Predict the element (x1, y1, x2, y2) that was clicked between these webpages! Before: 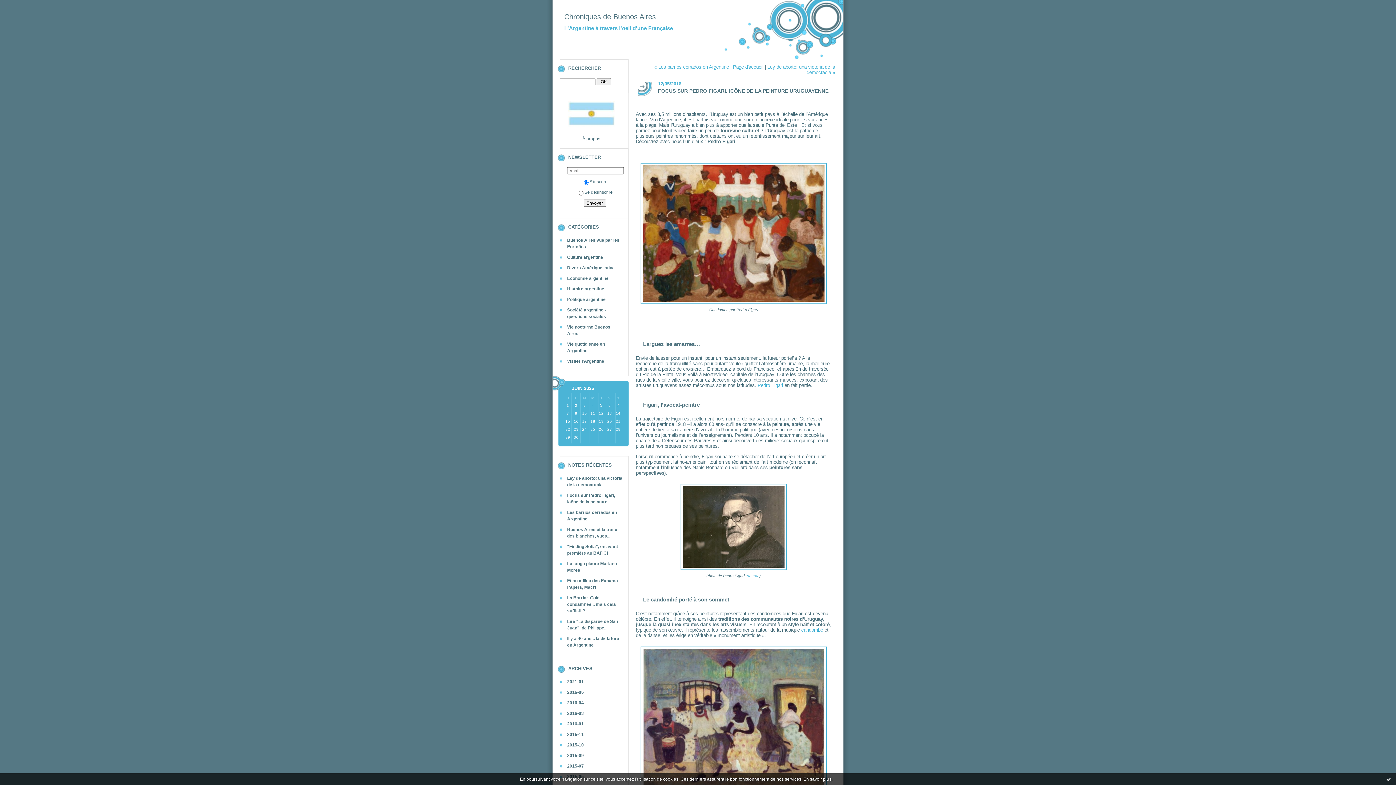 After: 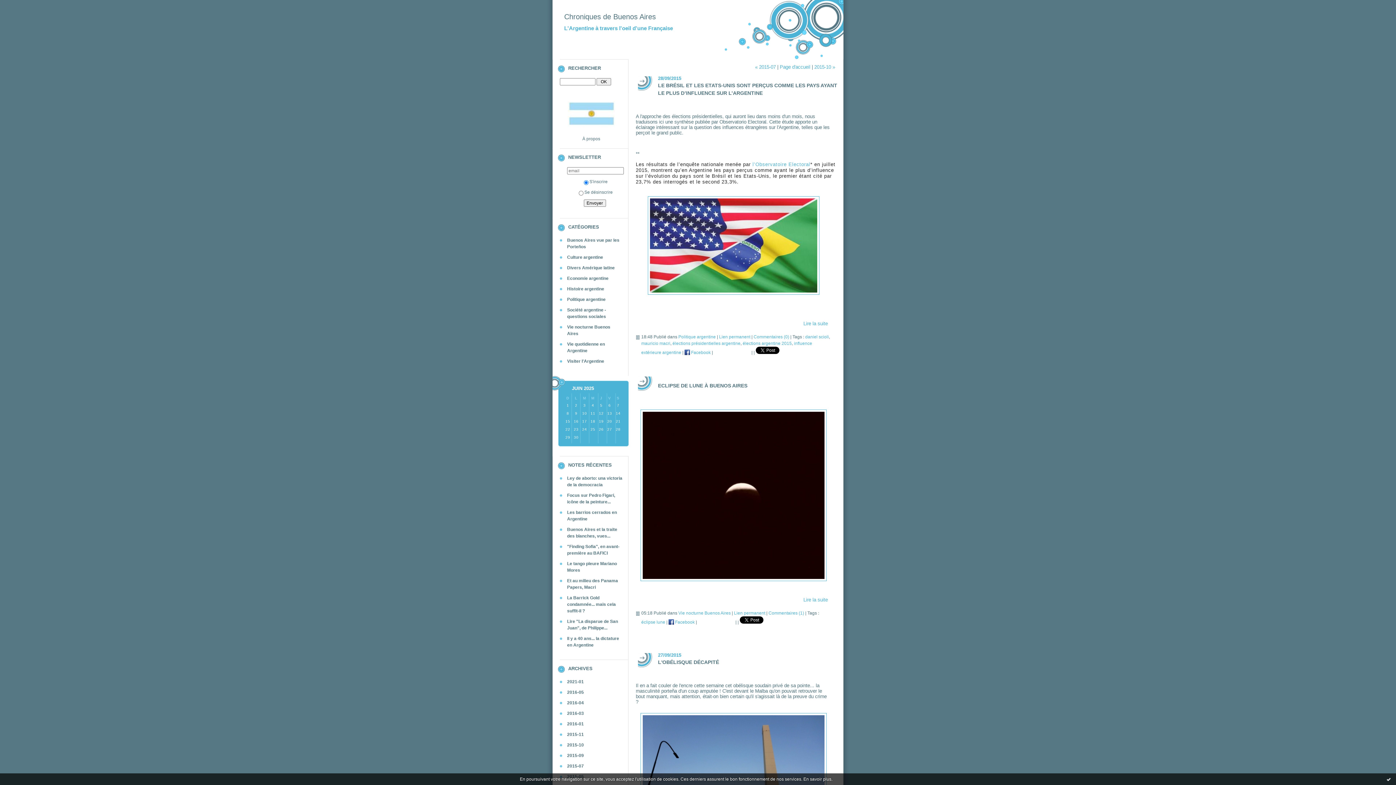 Action: label: 2015-09 bbox: (567, 753, 584, 758)